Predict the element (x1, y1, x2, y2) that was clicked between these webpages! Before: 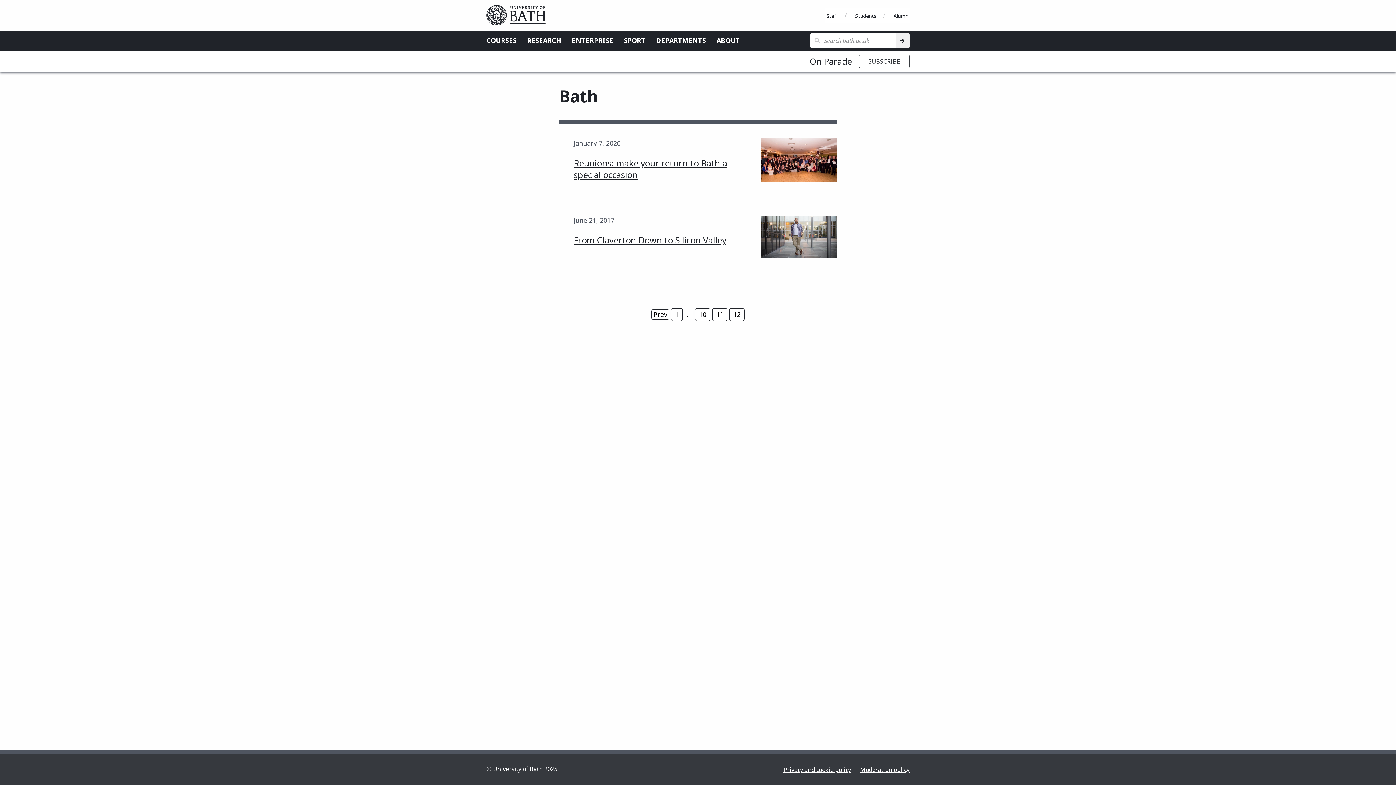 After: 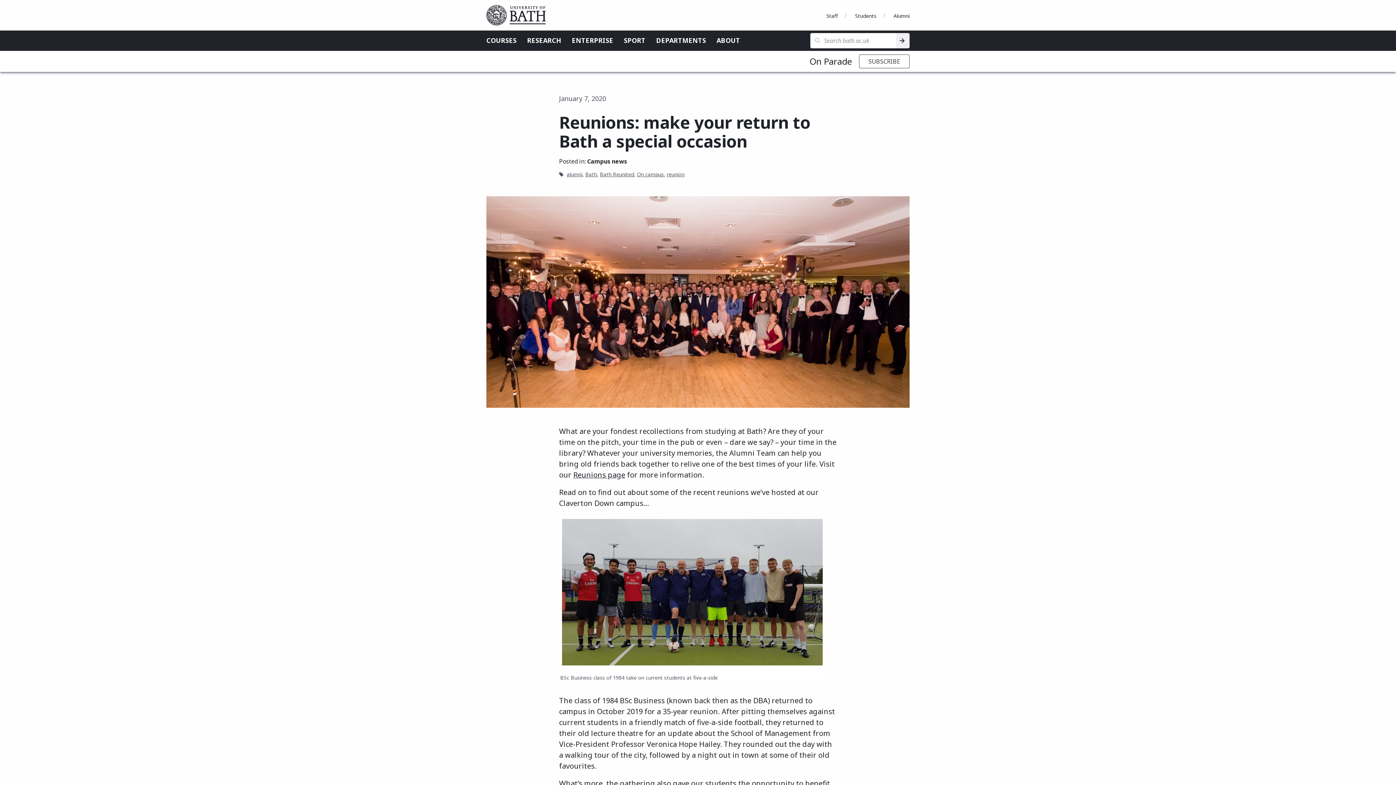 Action: bbox: (573, 157, 727, 180) label: Reunions: make your return to Bath a special occasion